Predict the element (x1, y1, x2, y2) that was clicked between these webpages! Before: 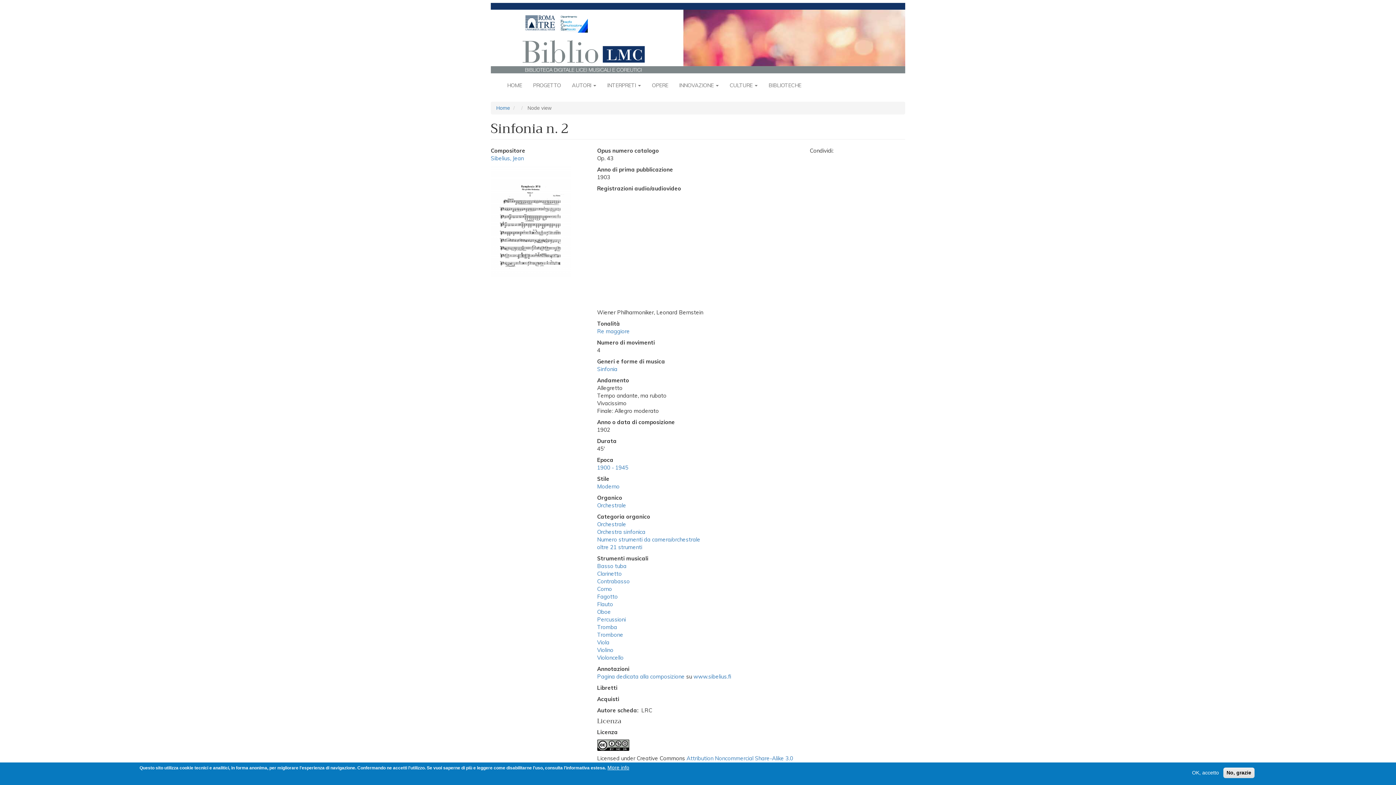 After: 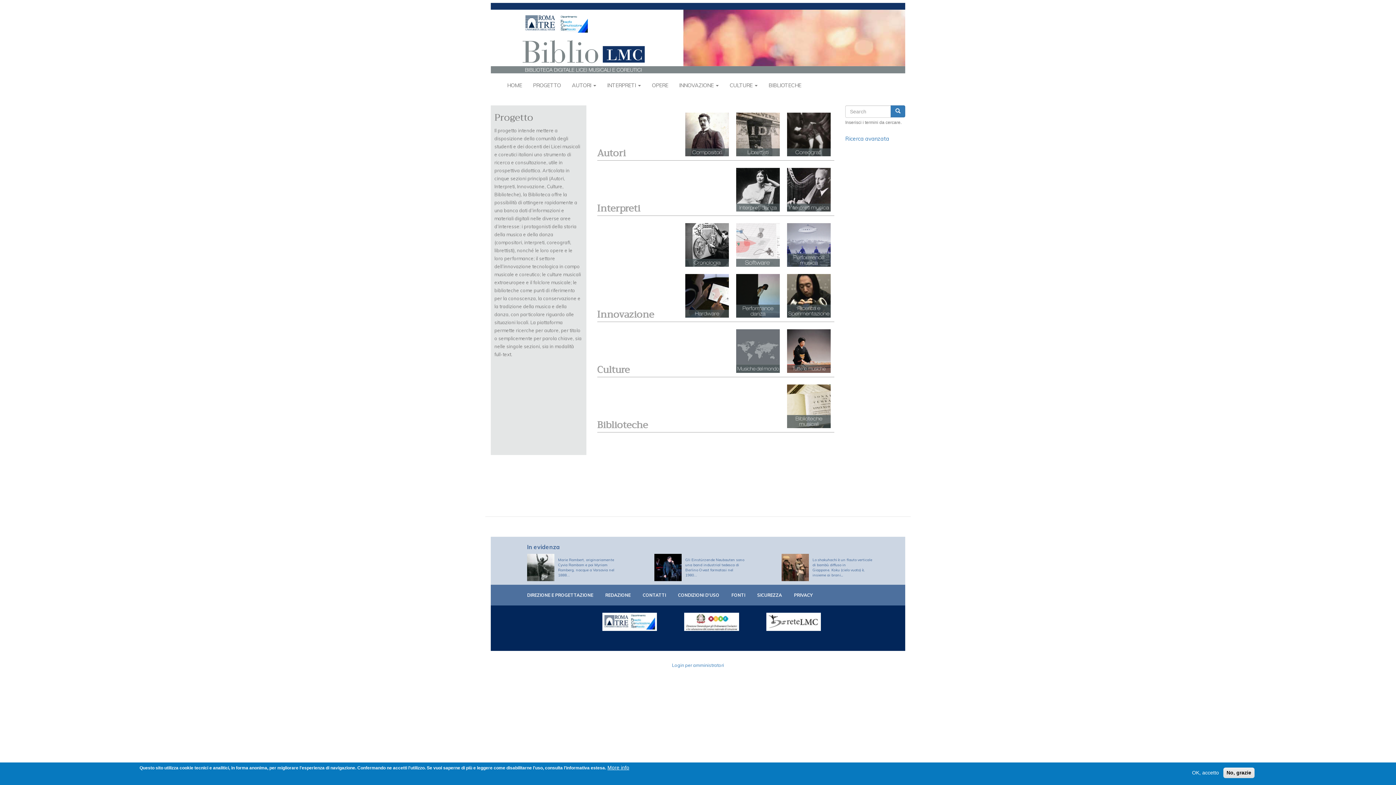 Action: label: HOME bbox: (501, 76, 527, 94)